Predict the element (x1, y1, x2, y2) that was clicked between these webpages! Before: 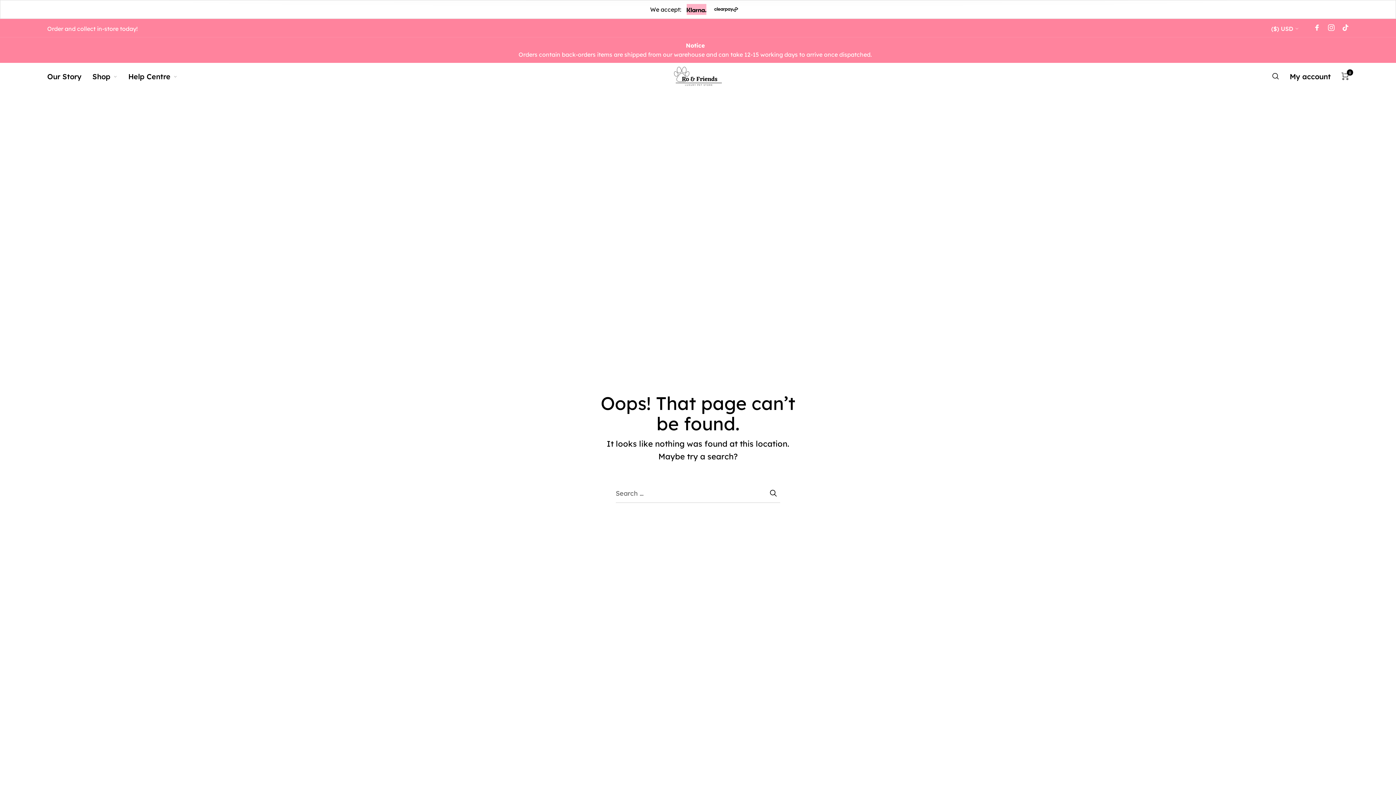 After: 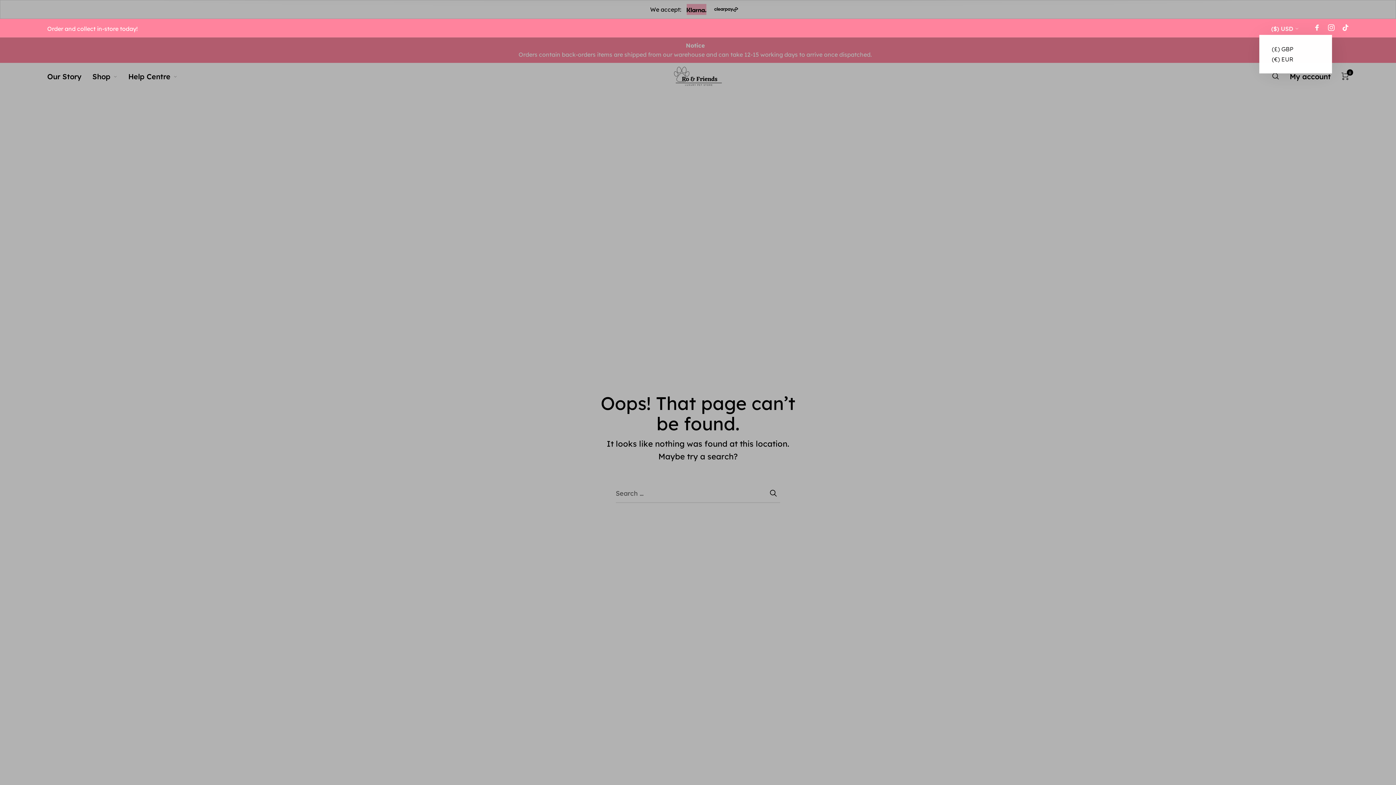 Action: label: ($) USD bbox: (1271, 24, 1299, 32)